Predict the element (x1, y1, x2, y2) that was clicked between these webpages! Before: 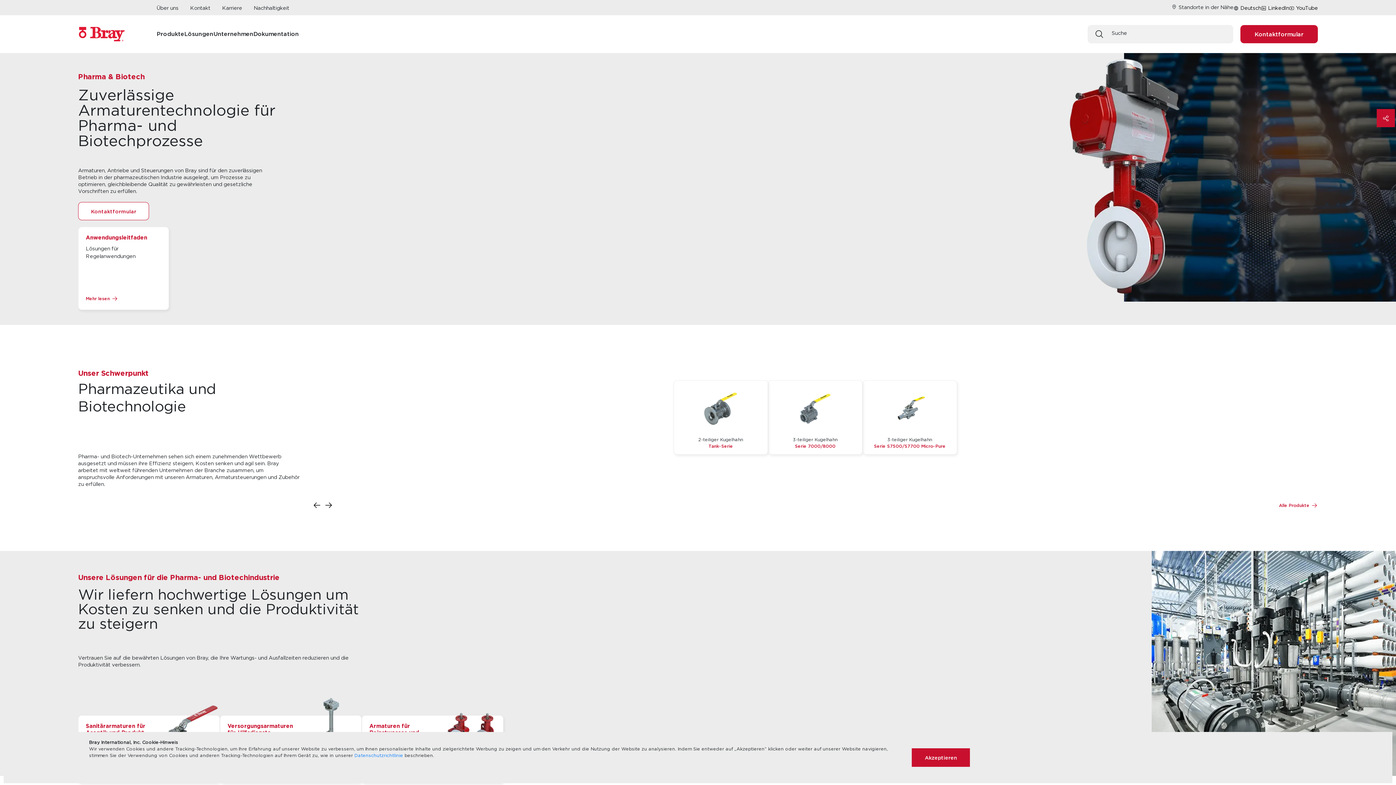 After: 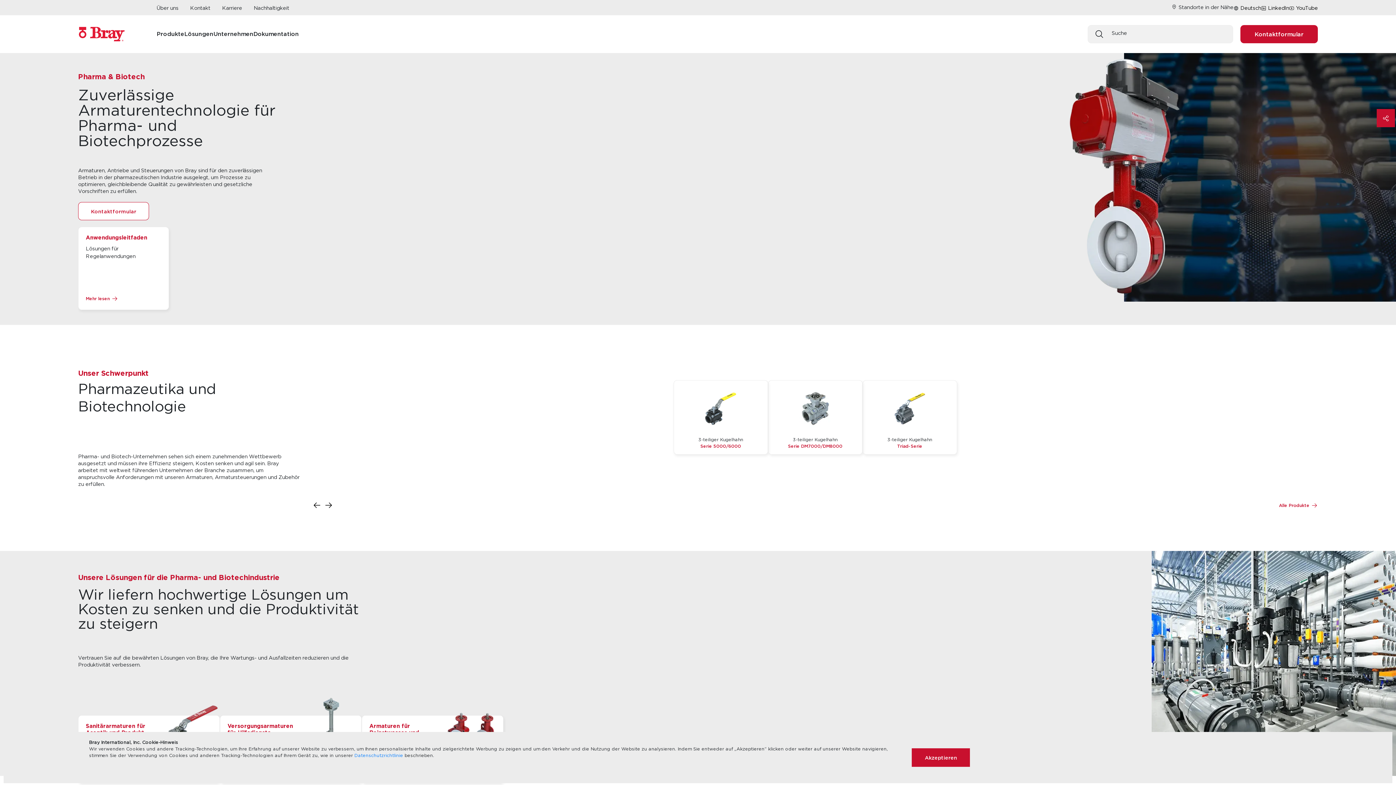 Action: bbox: (324, 504, 333, 510)